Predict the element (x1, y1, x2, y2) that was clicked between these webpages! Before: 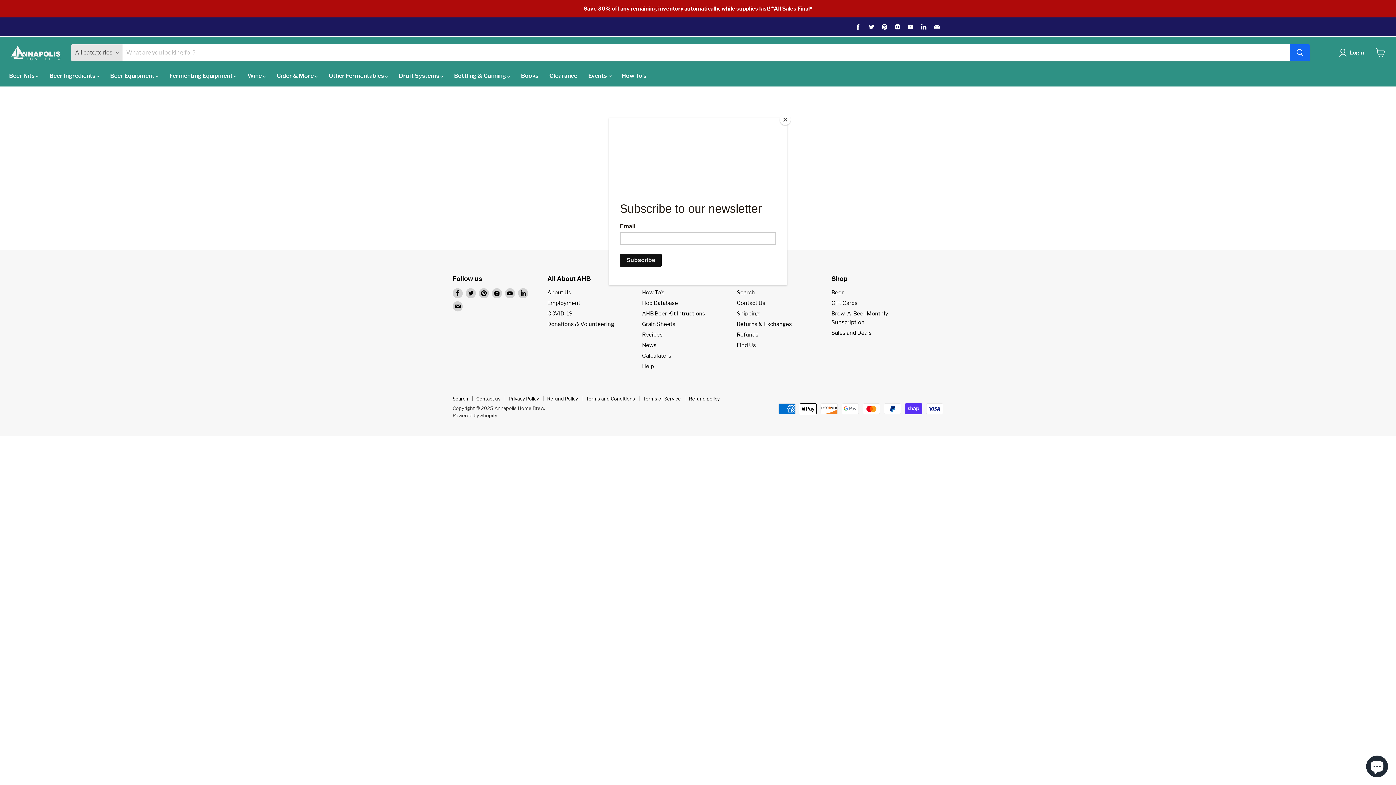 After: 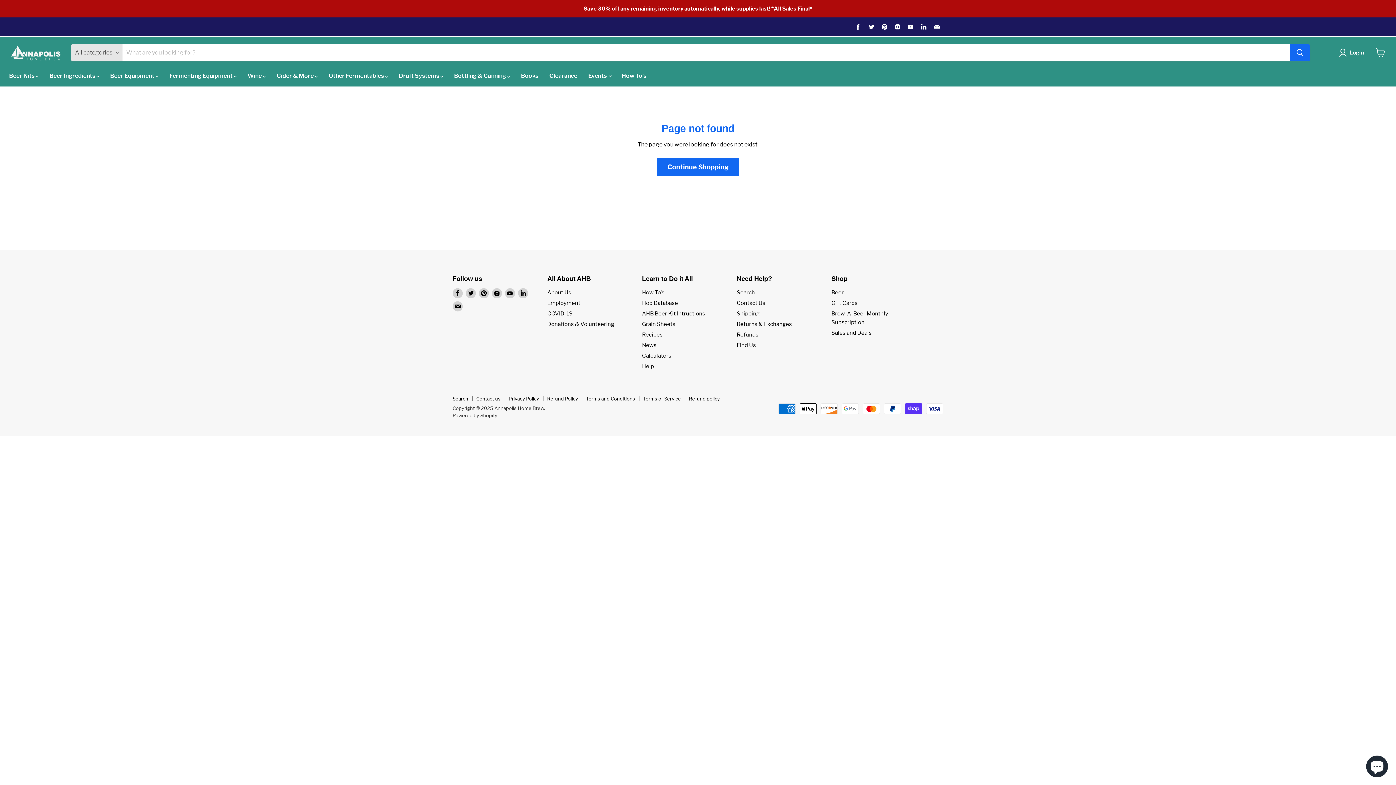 Action: label: Close bbox: (780, 114, 790, 125)